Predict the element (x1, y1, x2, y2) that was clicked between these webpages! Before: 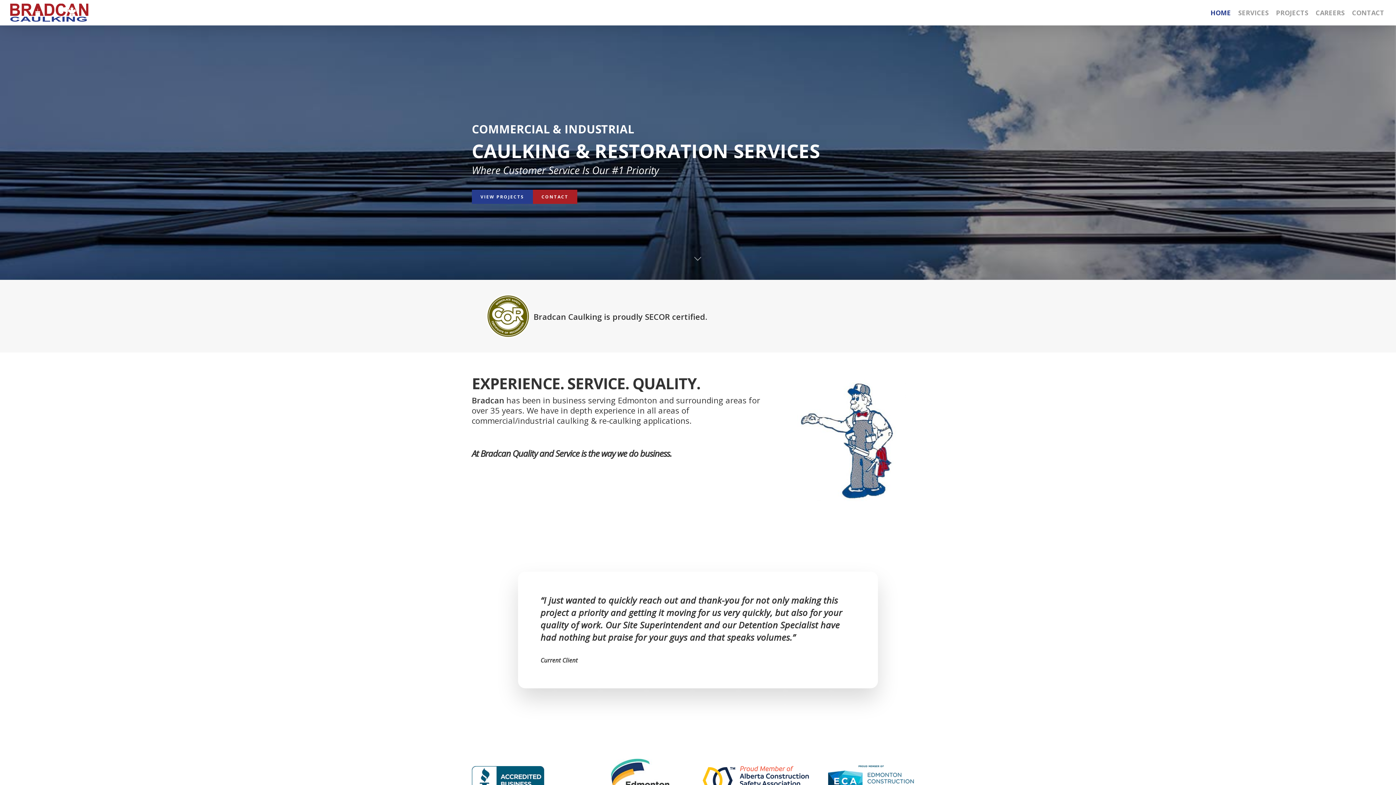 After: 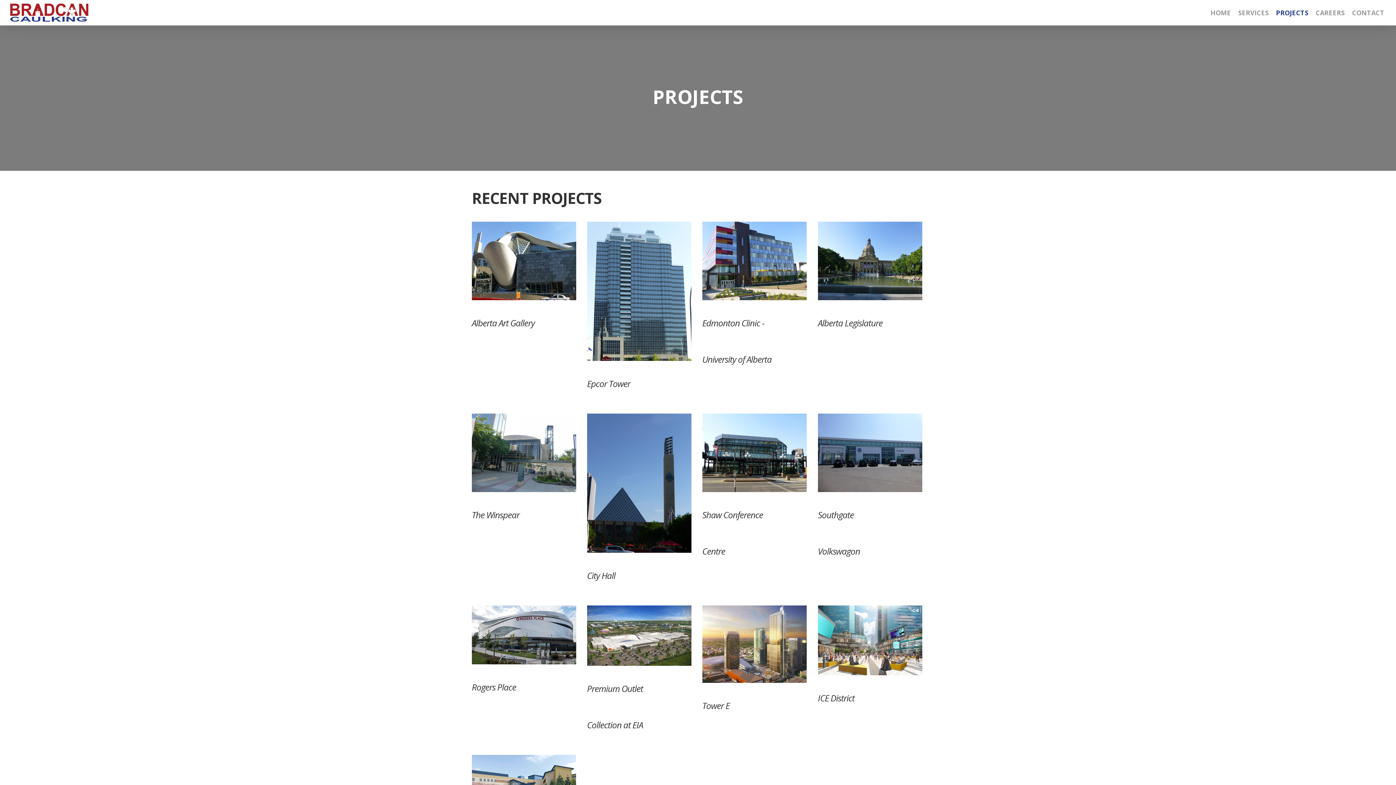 Action: bbox: (471, 189, 533, 204) label: VIEW PROJECTS